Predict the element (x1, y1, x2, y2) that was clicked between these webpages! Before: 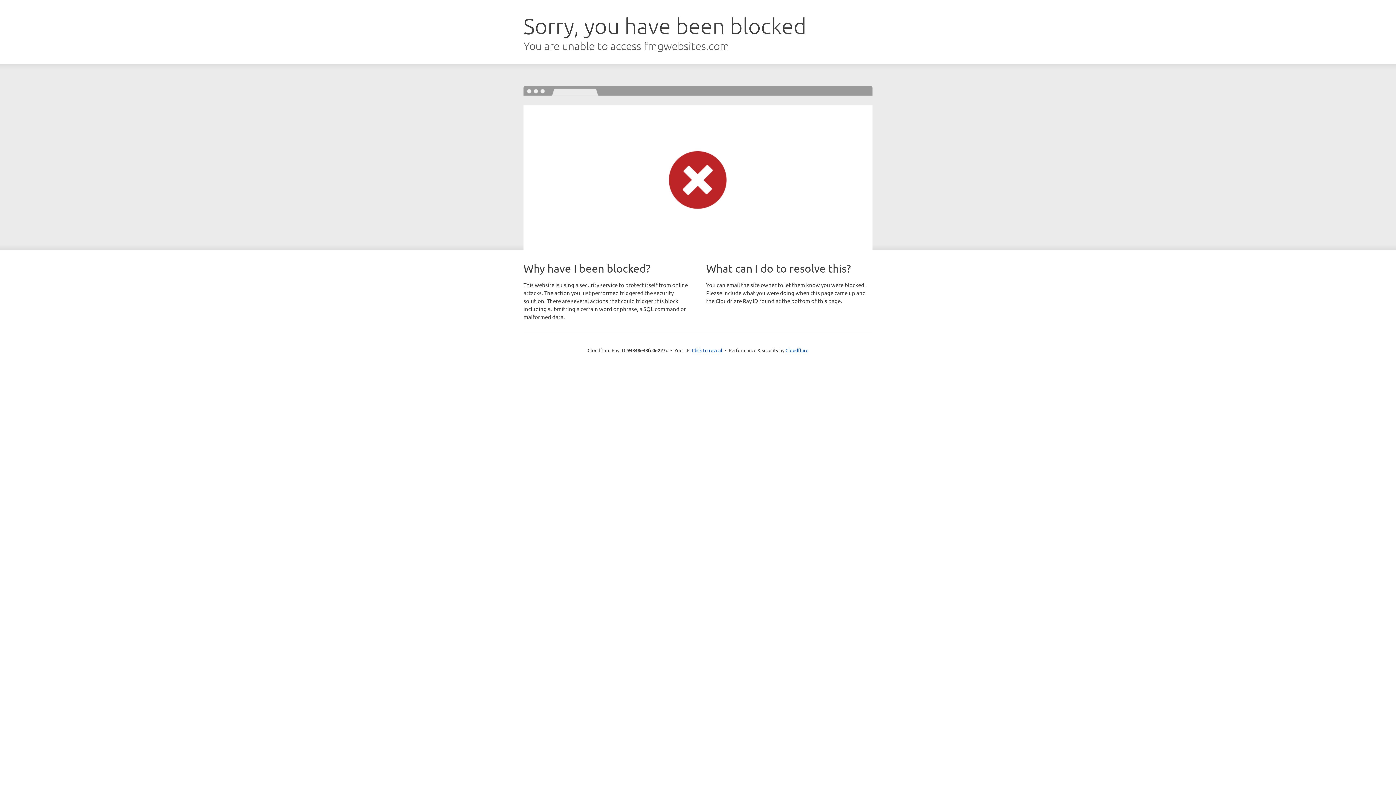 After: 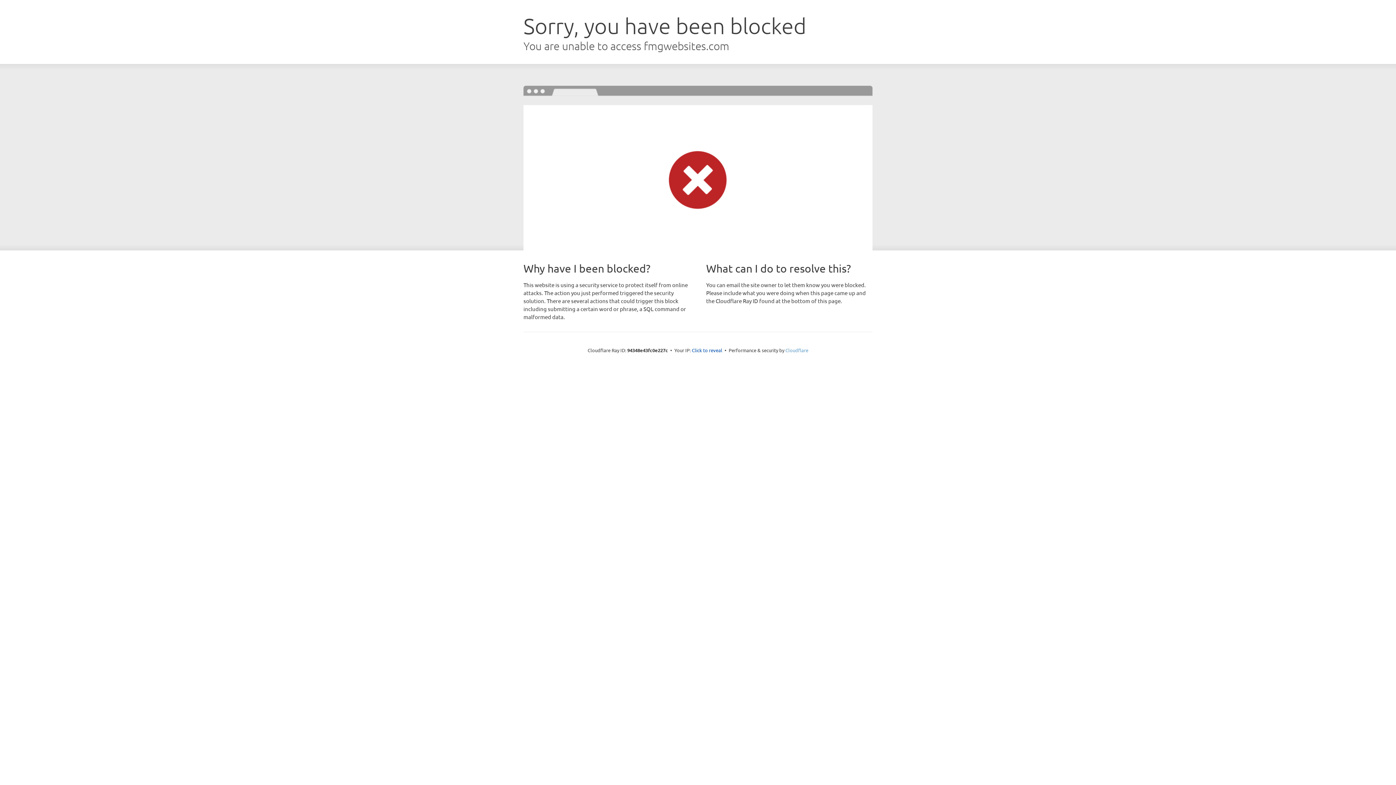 Action: label: Cloudflare bbox: (785, 347, 808, 353)